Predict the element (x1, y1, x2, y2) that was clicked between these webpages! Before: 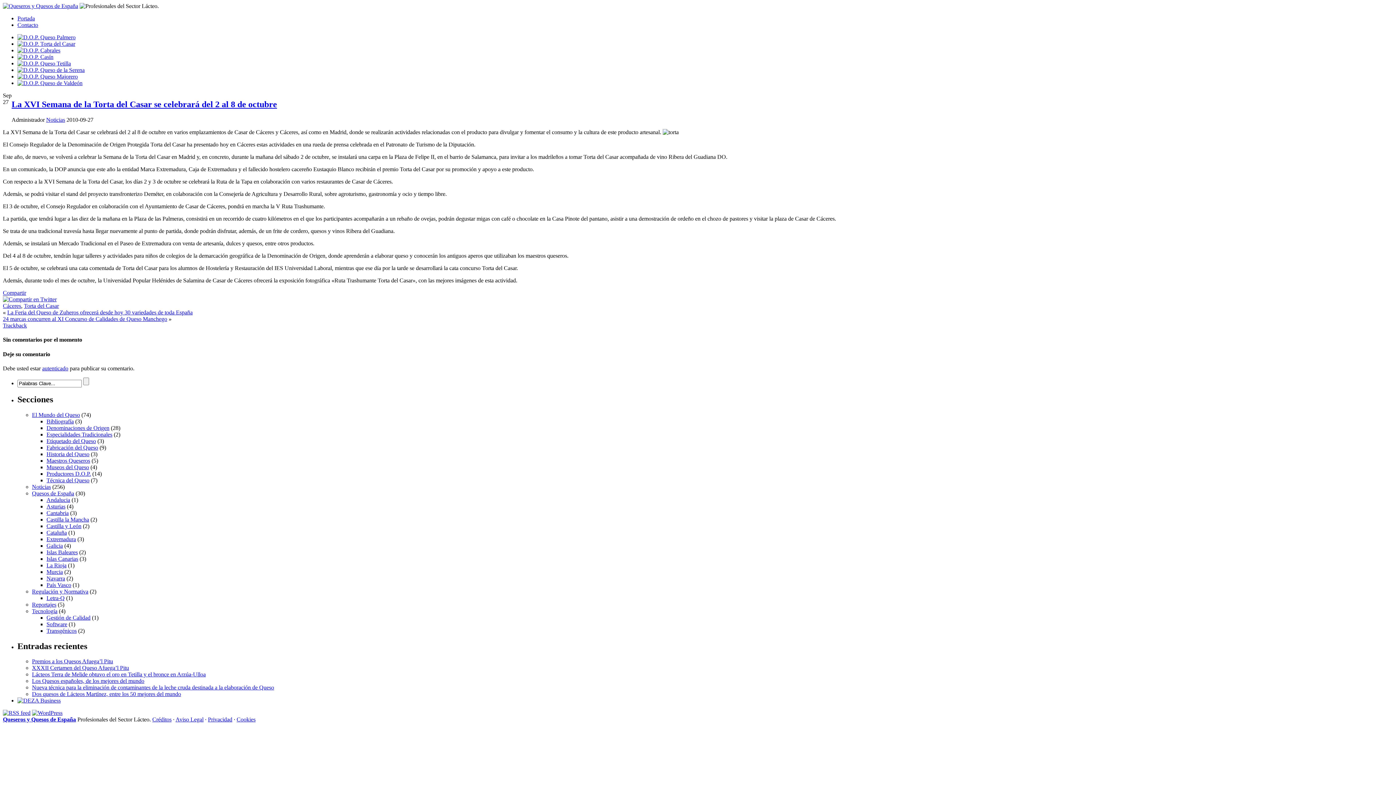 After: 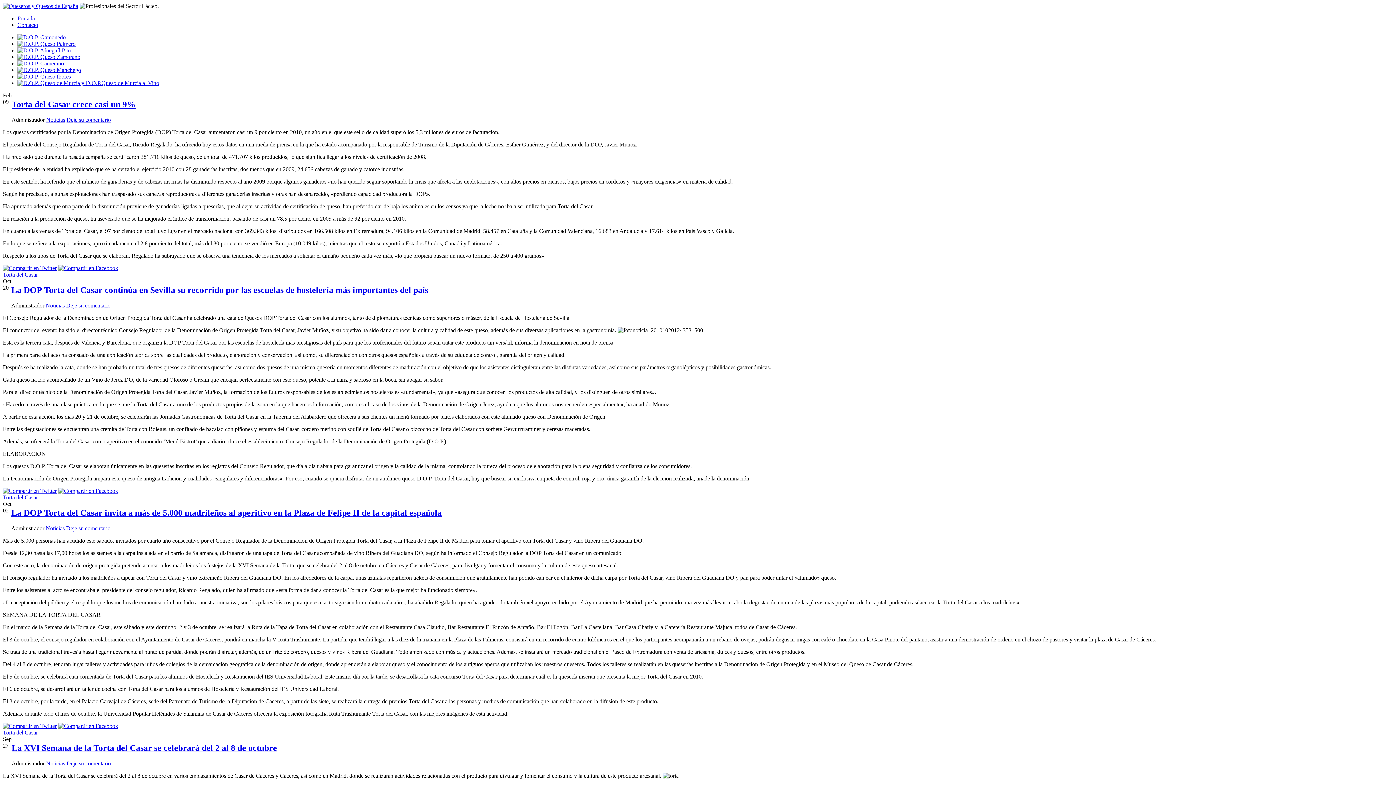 Action: label: Torta del Casar bbox: (24, 302, 58, 309)